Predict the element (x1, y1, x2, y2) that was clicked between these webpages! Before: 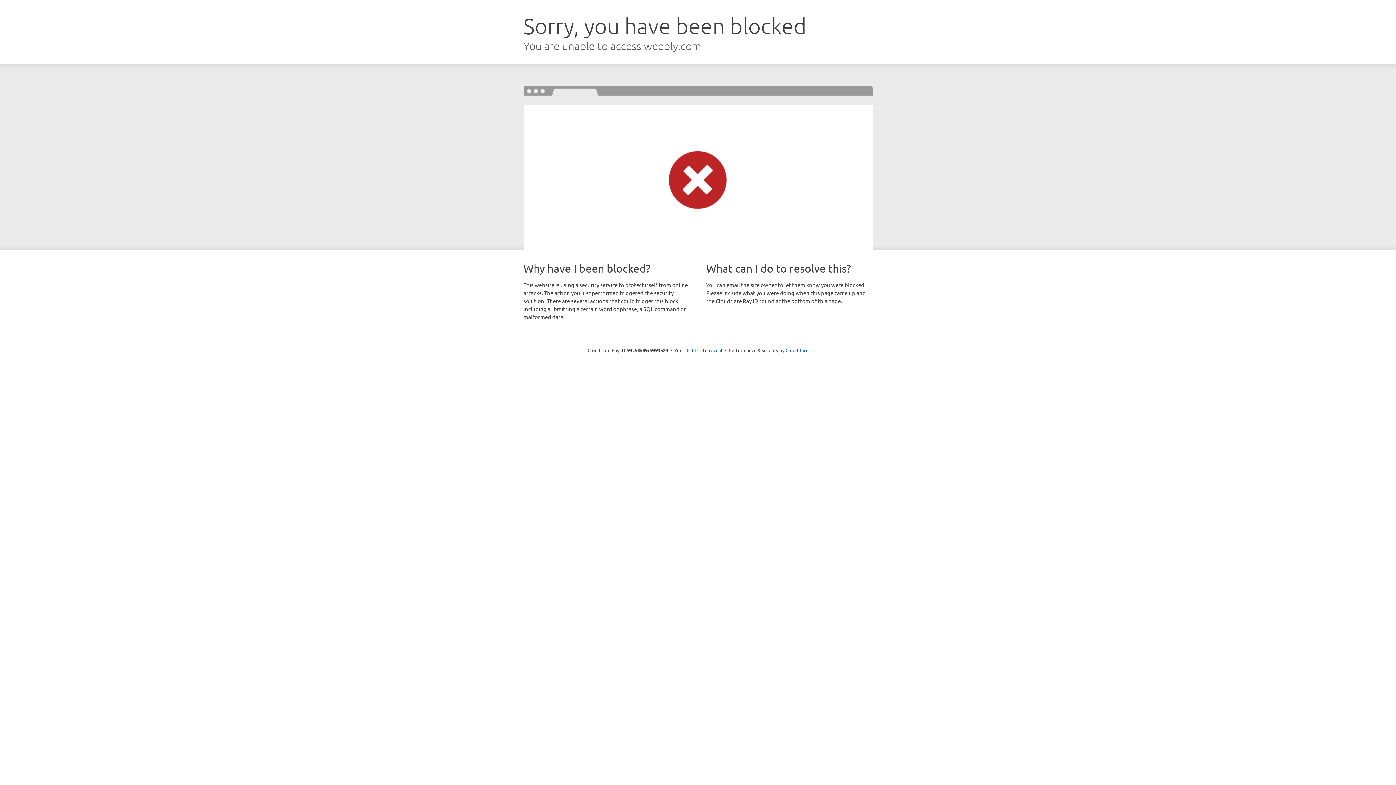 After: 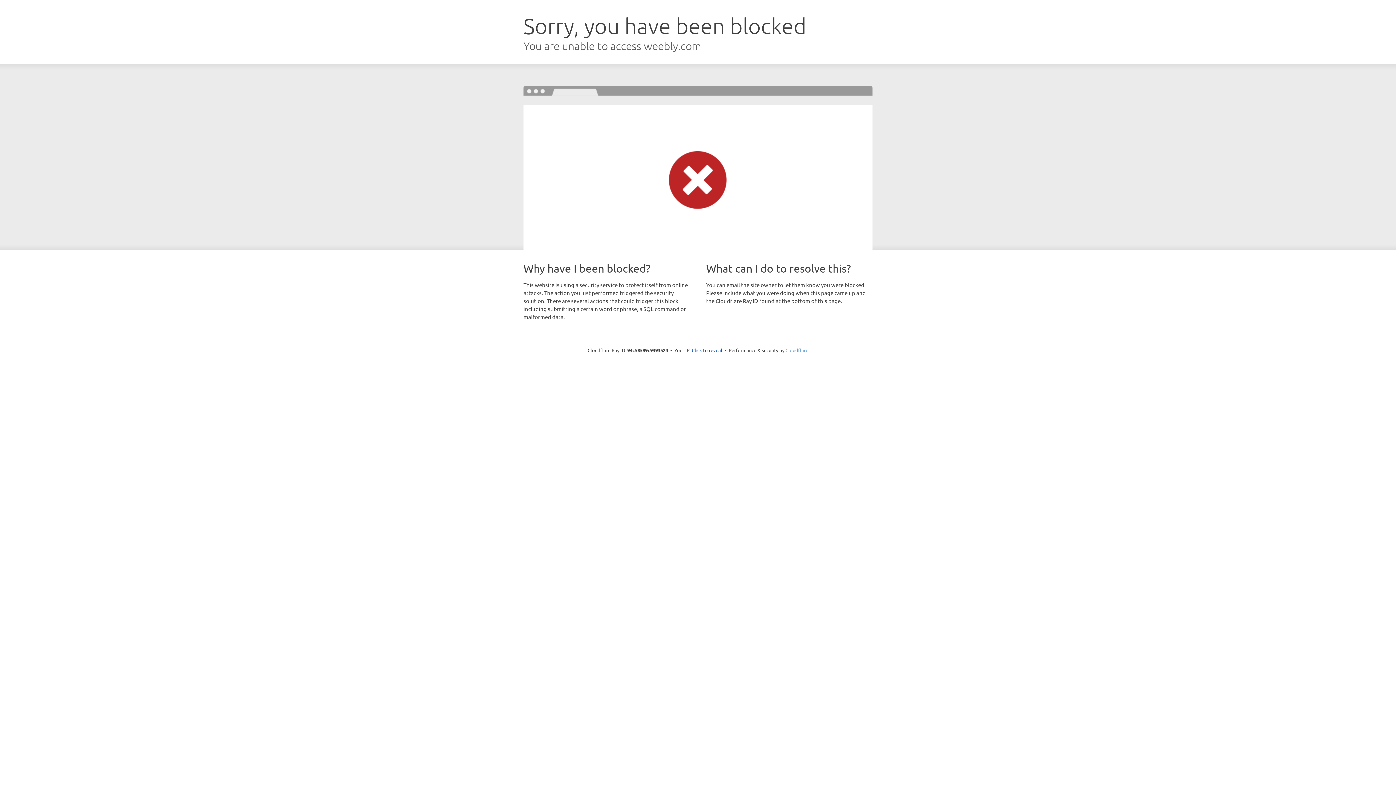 Action: bbox: (785, 347, 808, 353) label: Cloudflare